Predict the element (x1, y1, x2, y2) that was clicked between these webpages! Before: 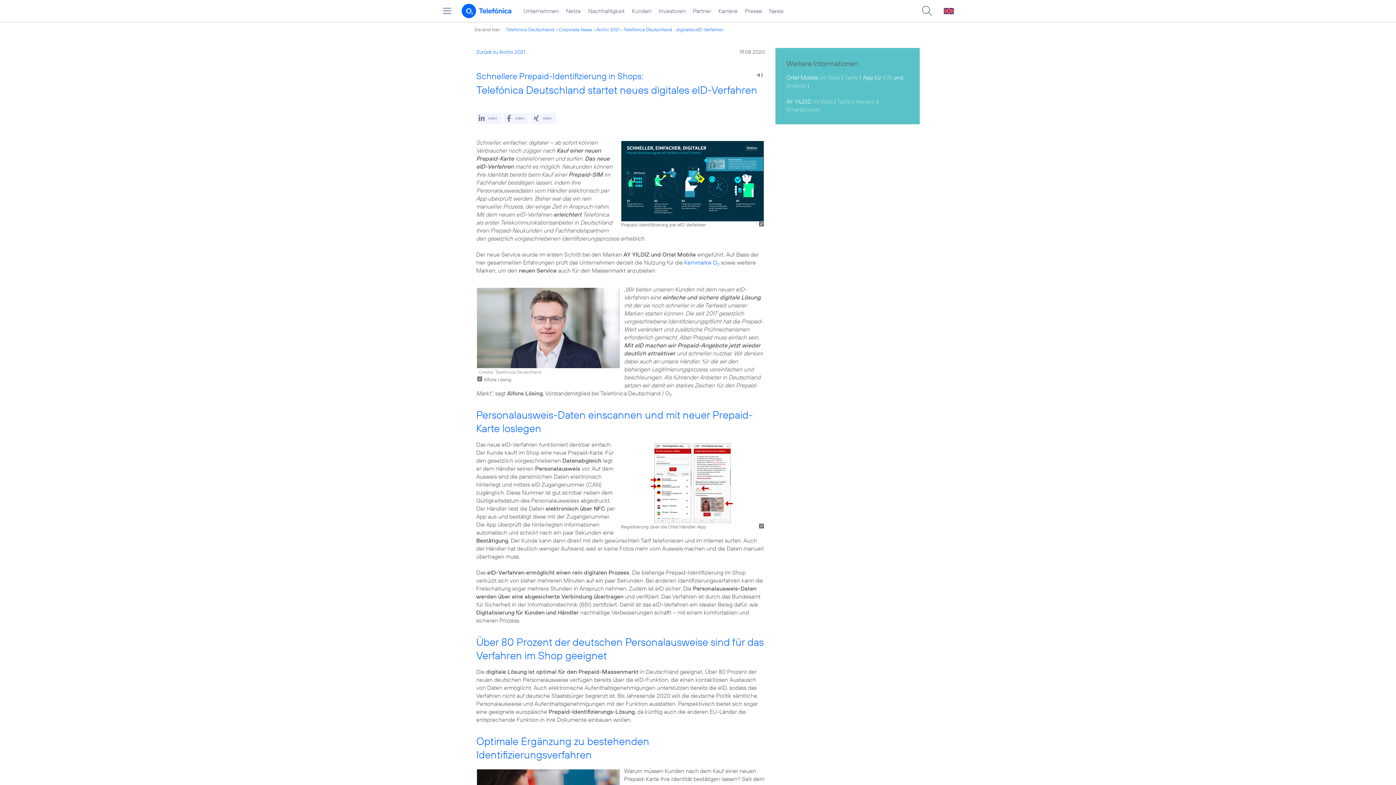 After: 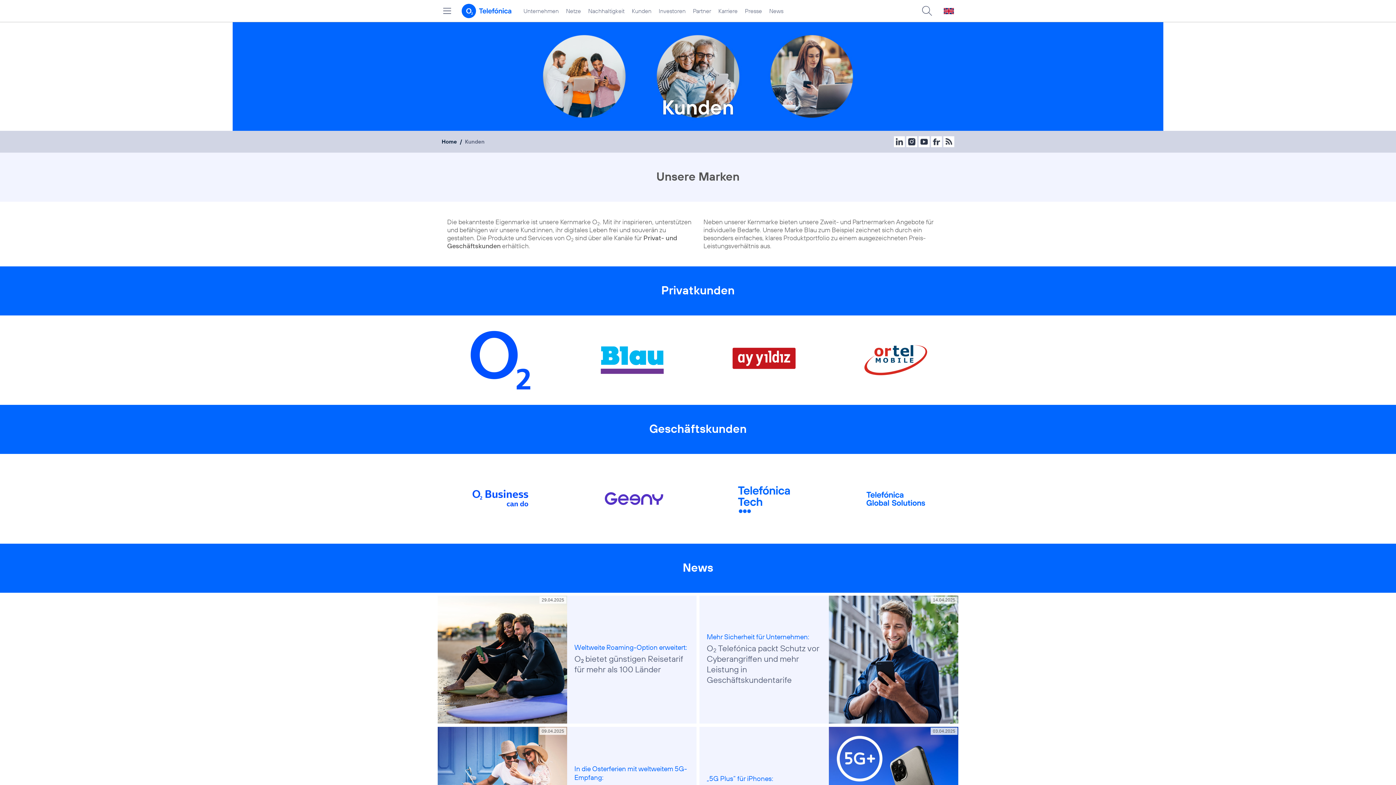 Action: bbox: (628, 0, 655, 21) label: Kunden